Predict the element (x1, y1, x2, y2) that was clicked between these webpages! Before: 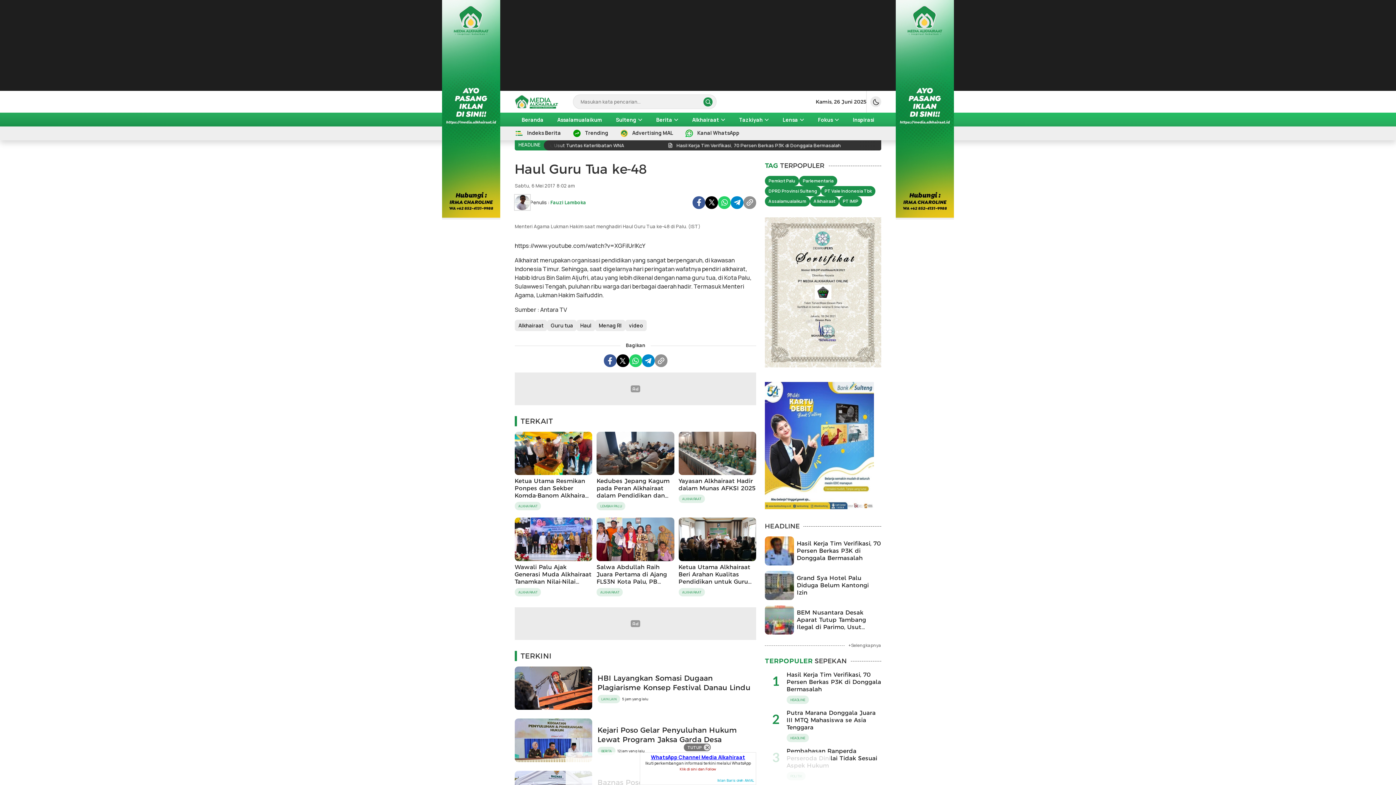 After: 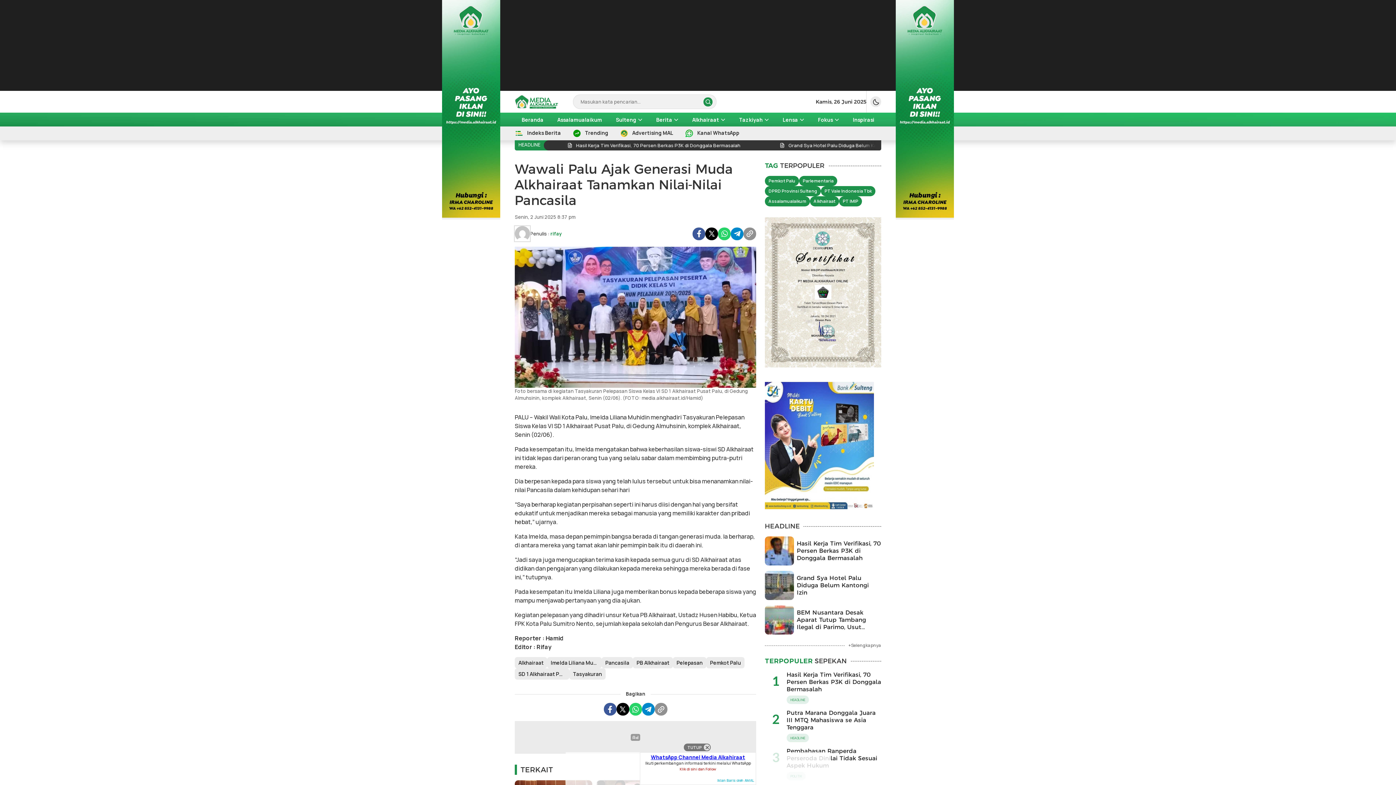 Action: label: Wawali Palu Ajak Generasi Muda Alkhairaat Tanamkan Nilai-Nilai Pancasila bbox: (514, 563, 591, 592)